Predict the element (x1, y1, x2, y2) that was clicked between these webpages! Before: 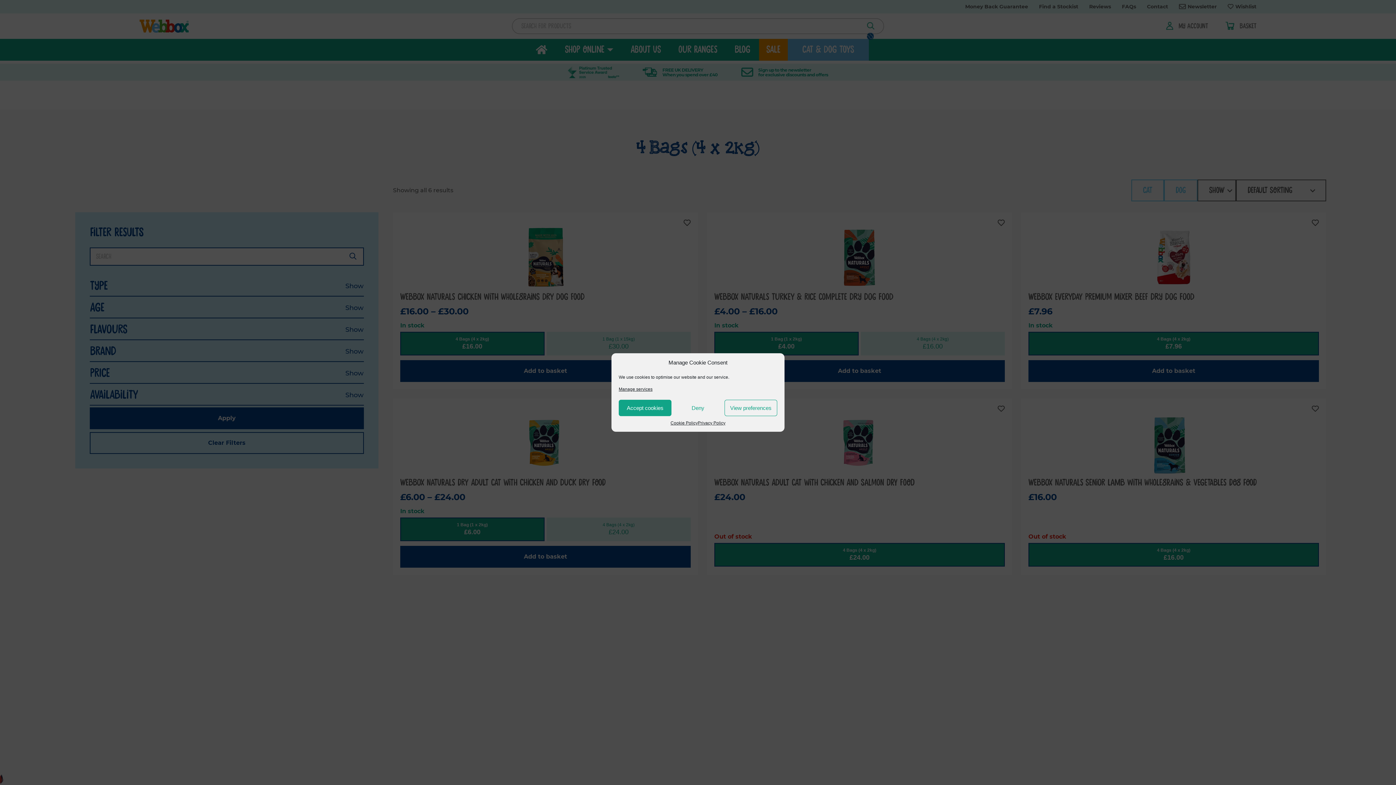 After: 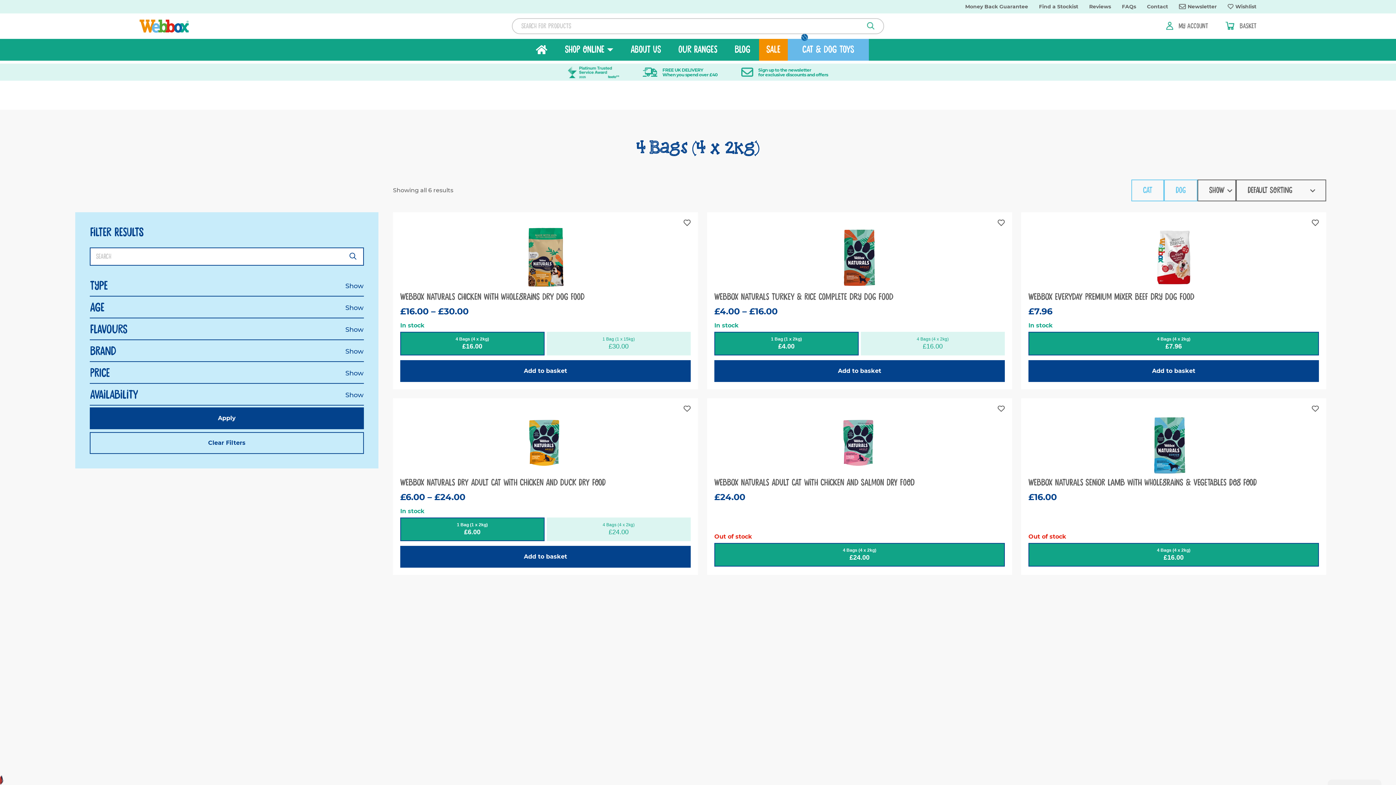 Action: bbox: (618, 400, 671, 416) label: Accept cookies